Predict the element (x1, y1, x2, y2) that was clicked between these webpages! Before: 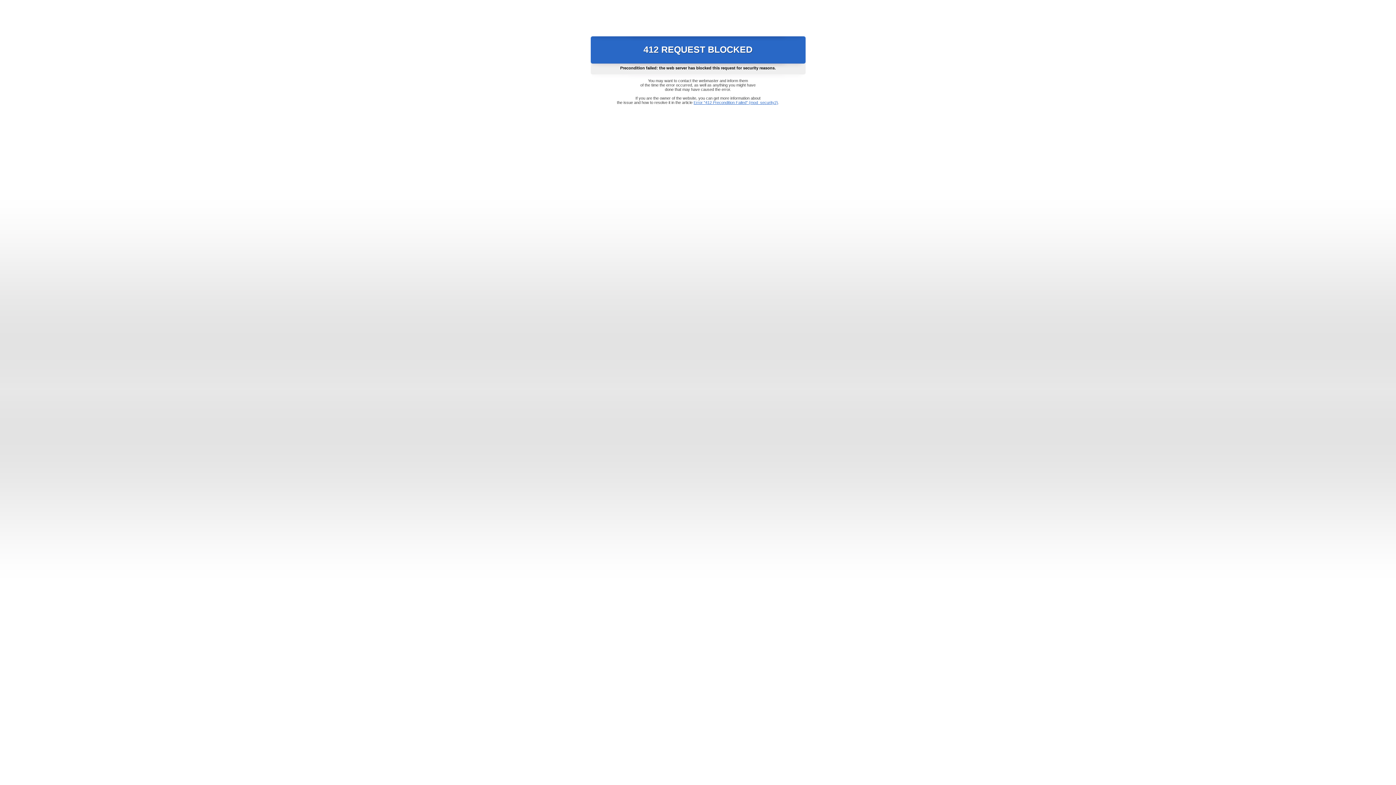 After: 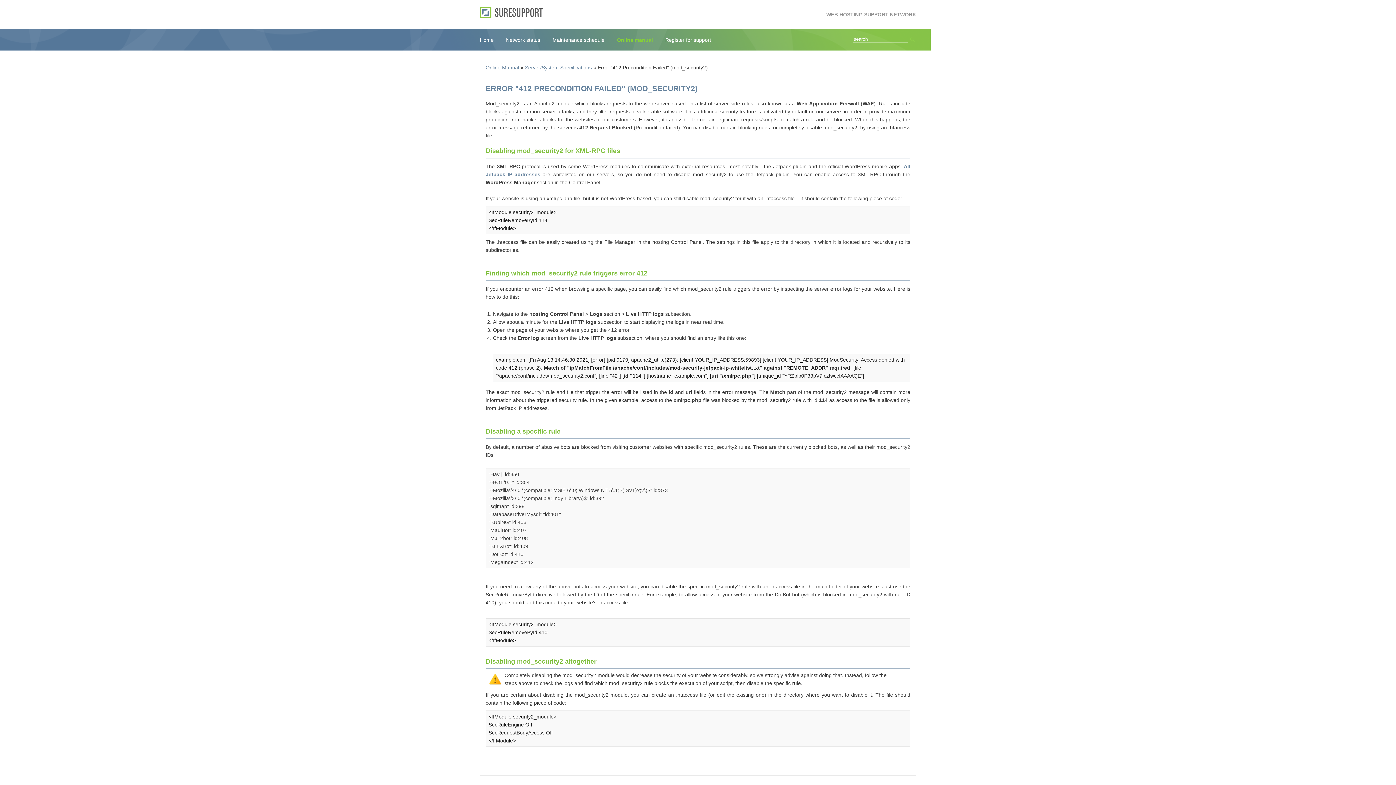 Action: label: Error "412 Precondition Failed" (mod_security2) bbox: (693, 100, 778, 104)